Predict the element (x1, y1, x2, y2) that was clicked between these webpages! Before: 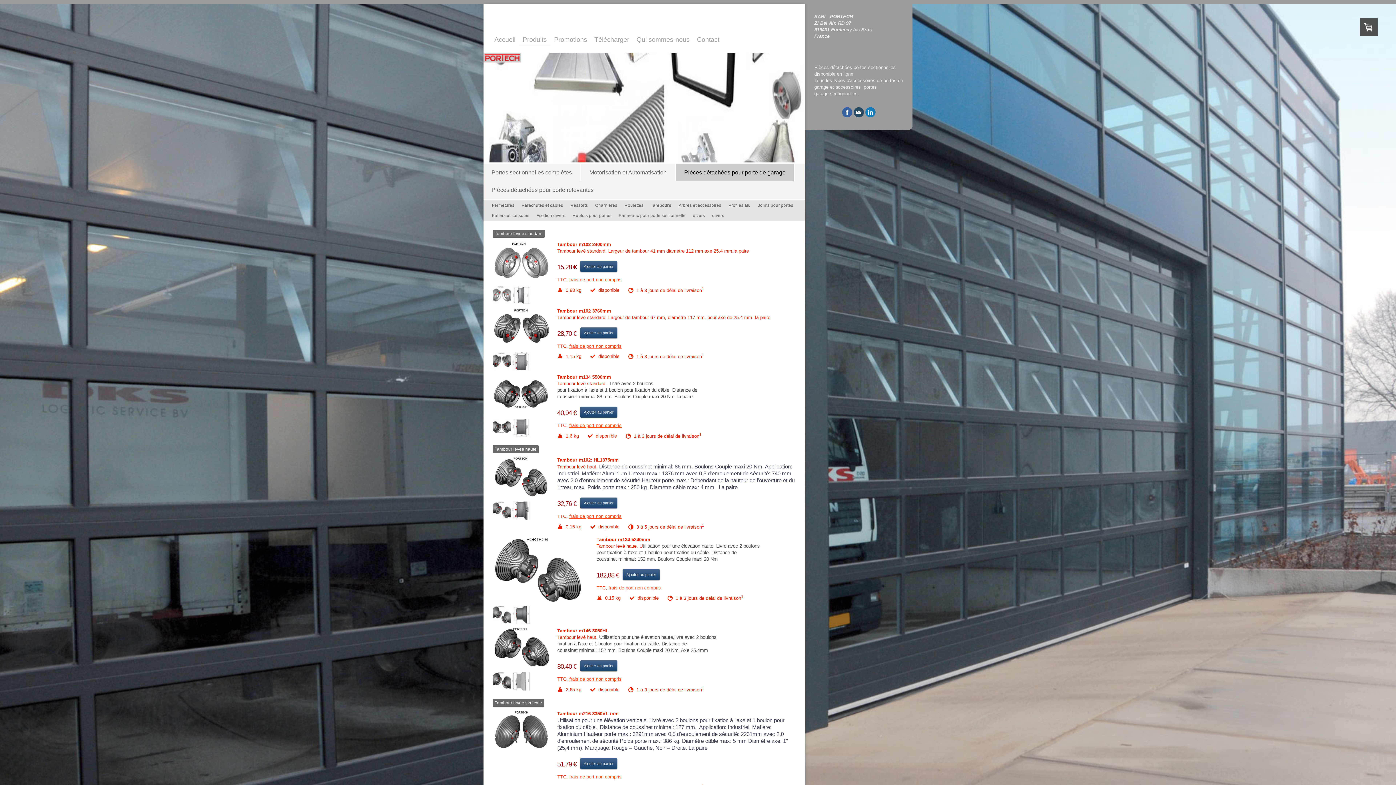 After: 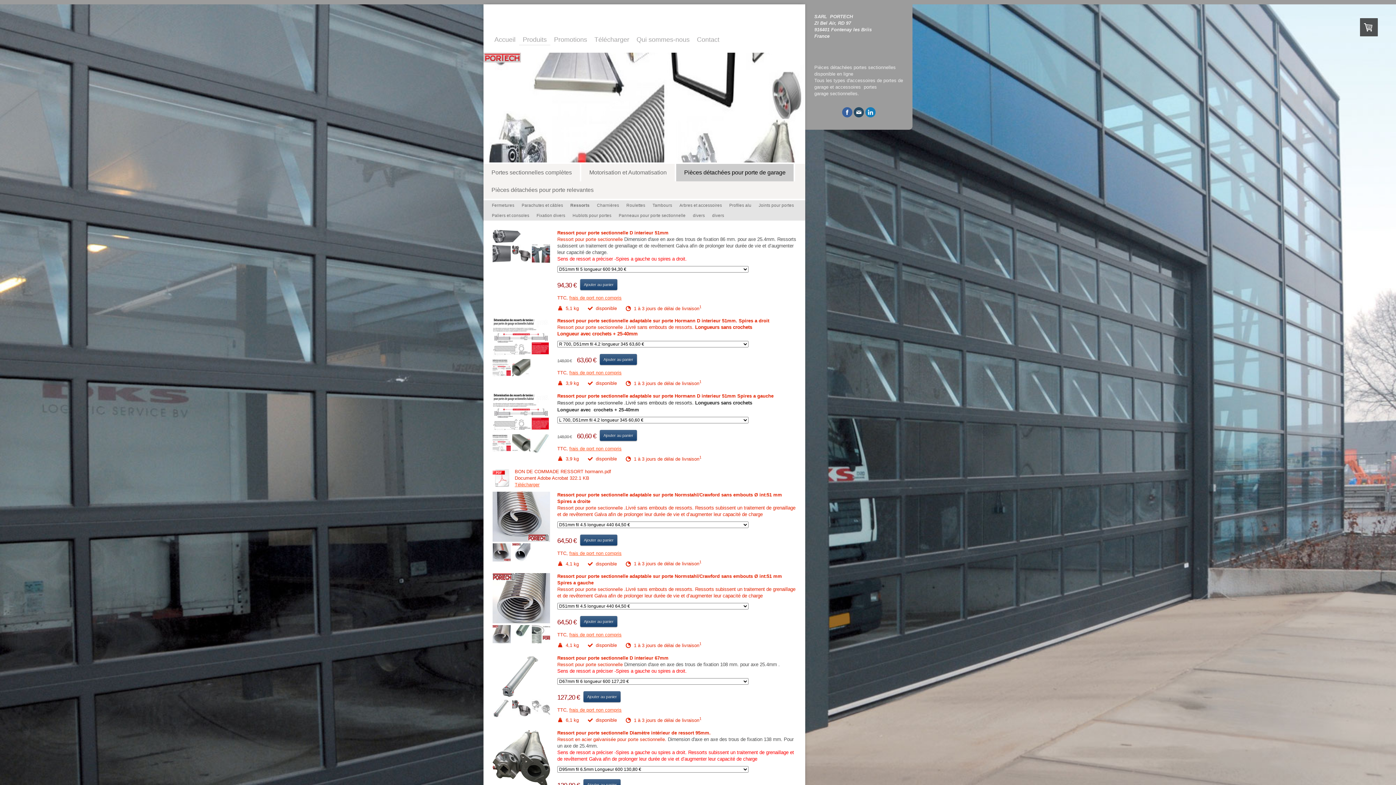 Action: bbox: (566, 200, 591, 210) label: Ressorts